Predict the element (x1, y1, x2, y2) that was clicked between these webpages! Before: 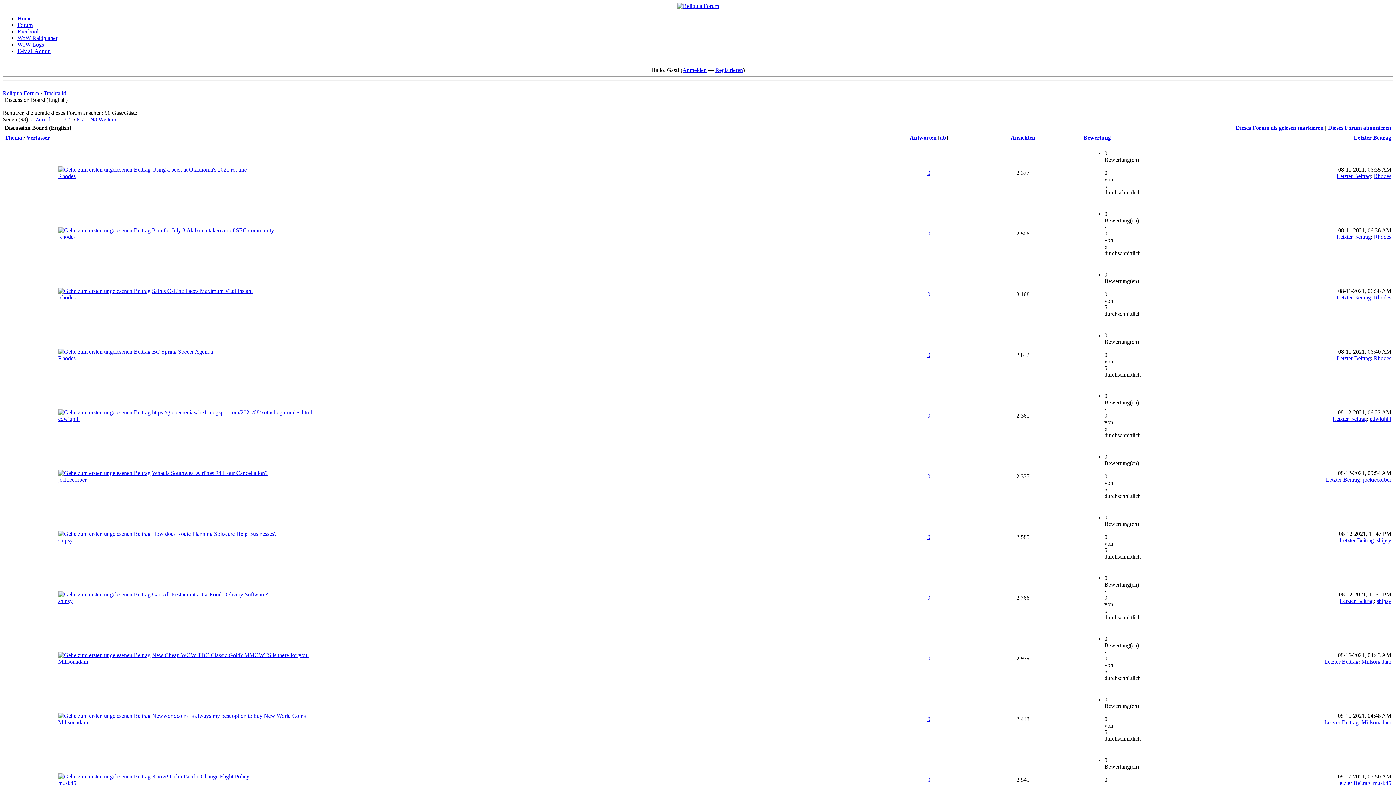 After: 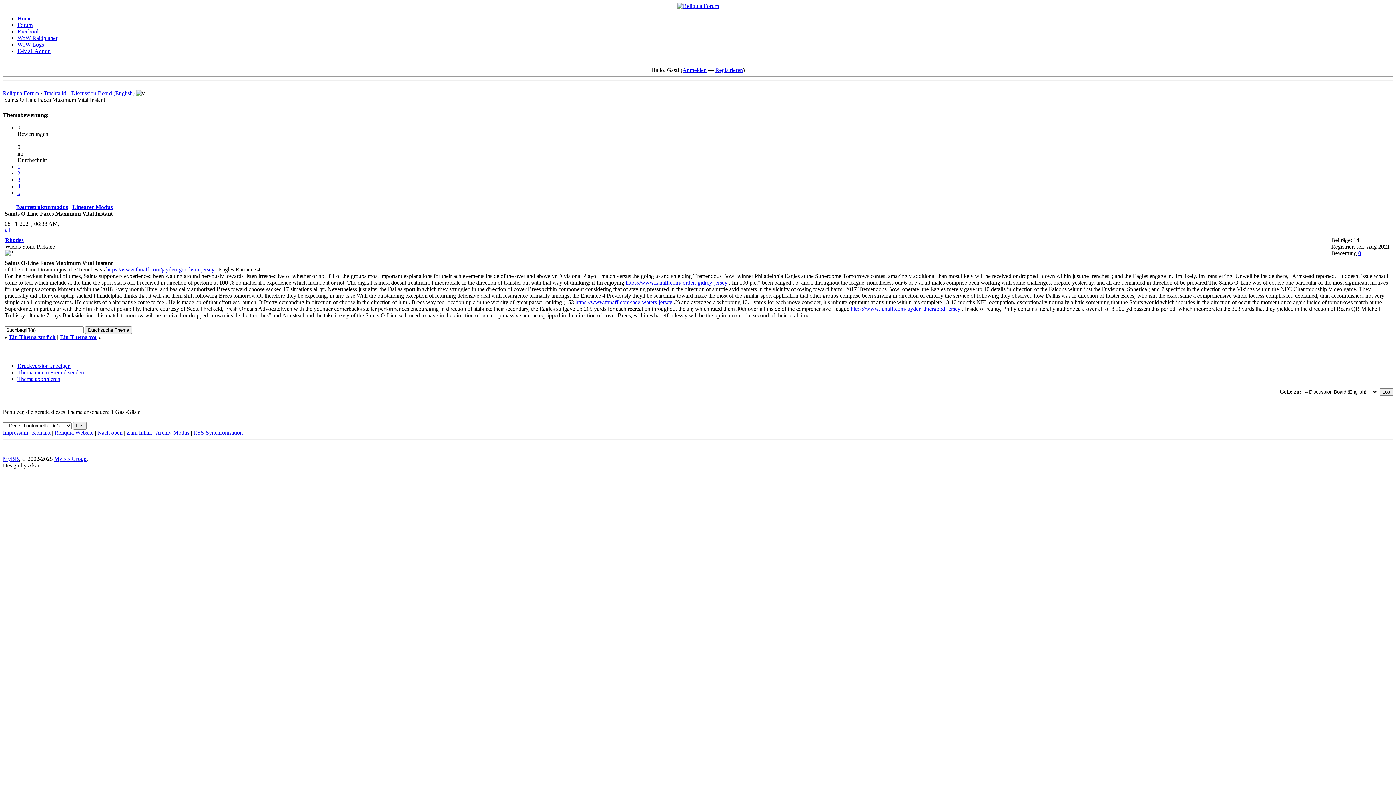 Action: bbox: (58, 288, 150, 294)